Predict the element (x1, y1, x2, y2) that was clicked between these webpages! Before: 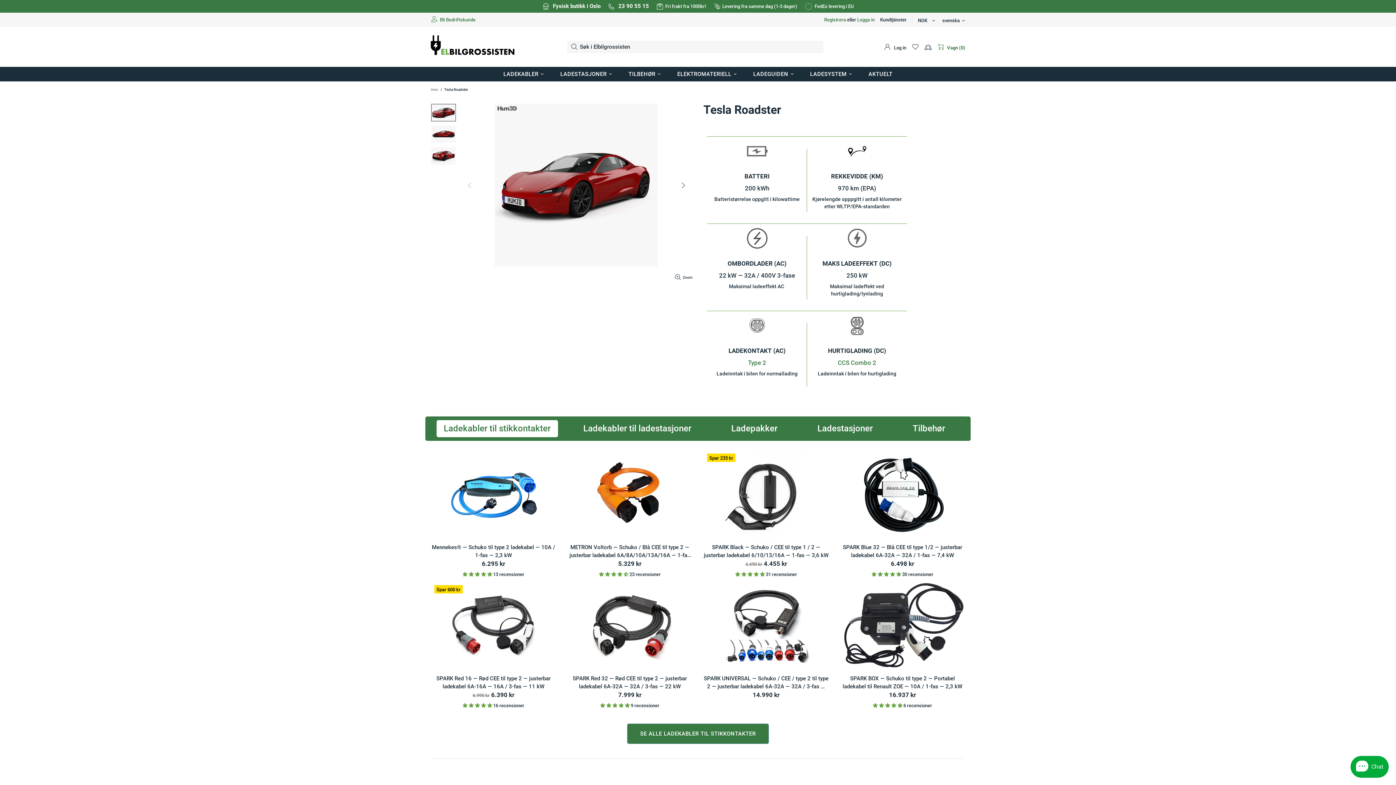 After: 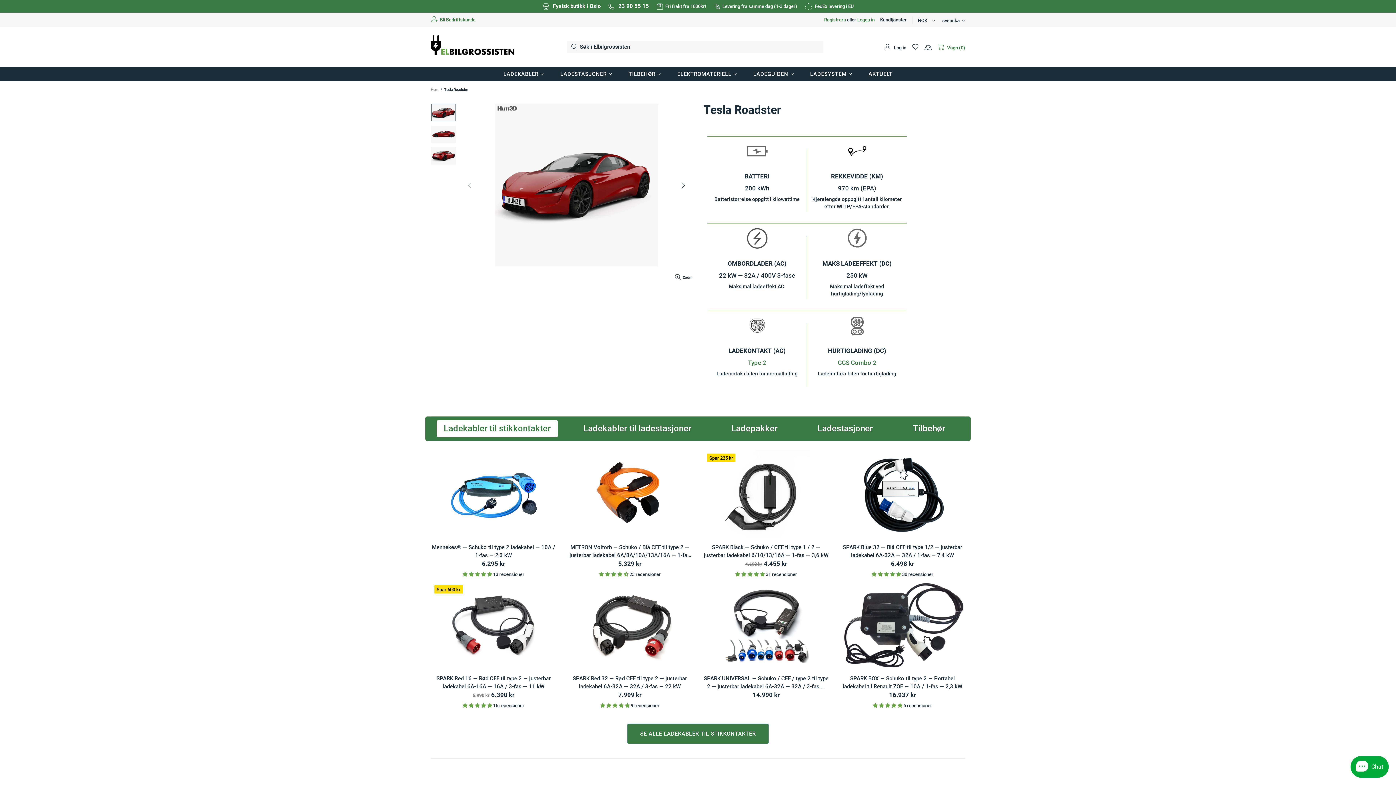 Action: label: 23 90 55 15 bbox: (617, 2, 649, 10)